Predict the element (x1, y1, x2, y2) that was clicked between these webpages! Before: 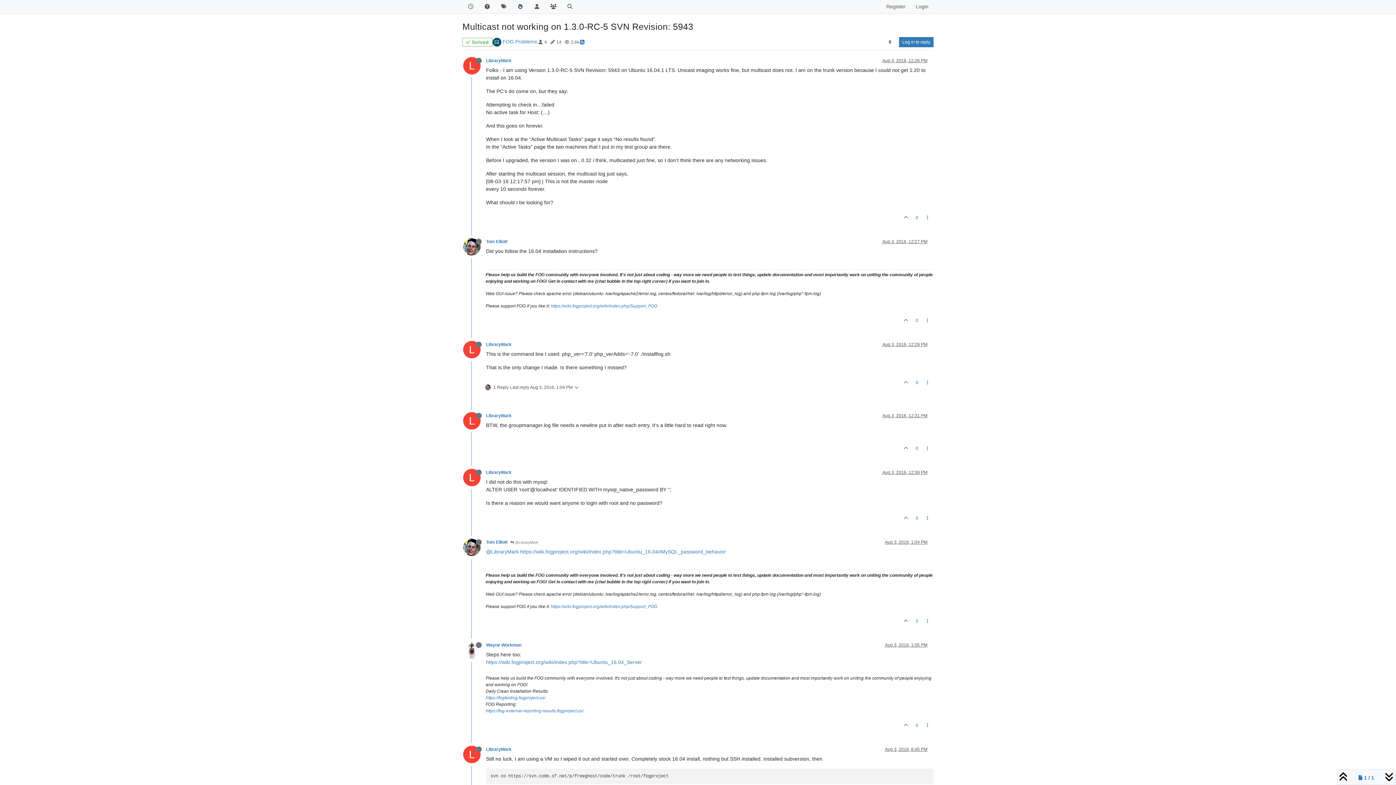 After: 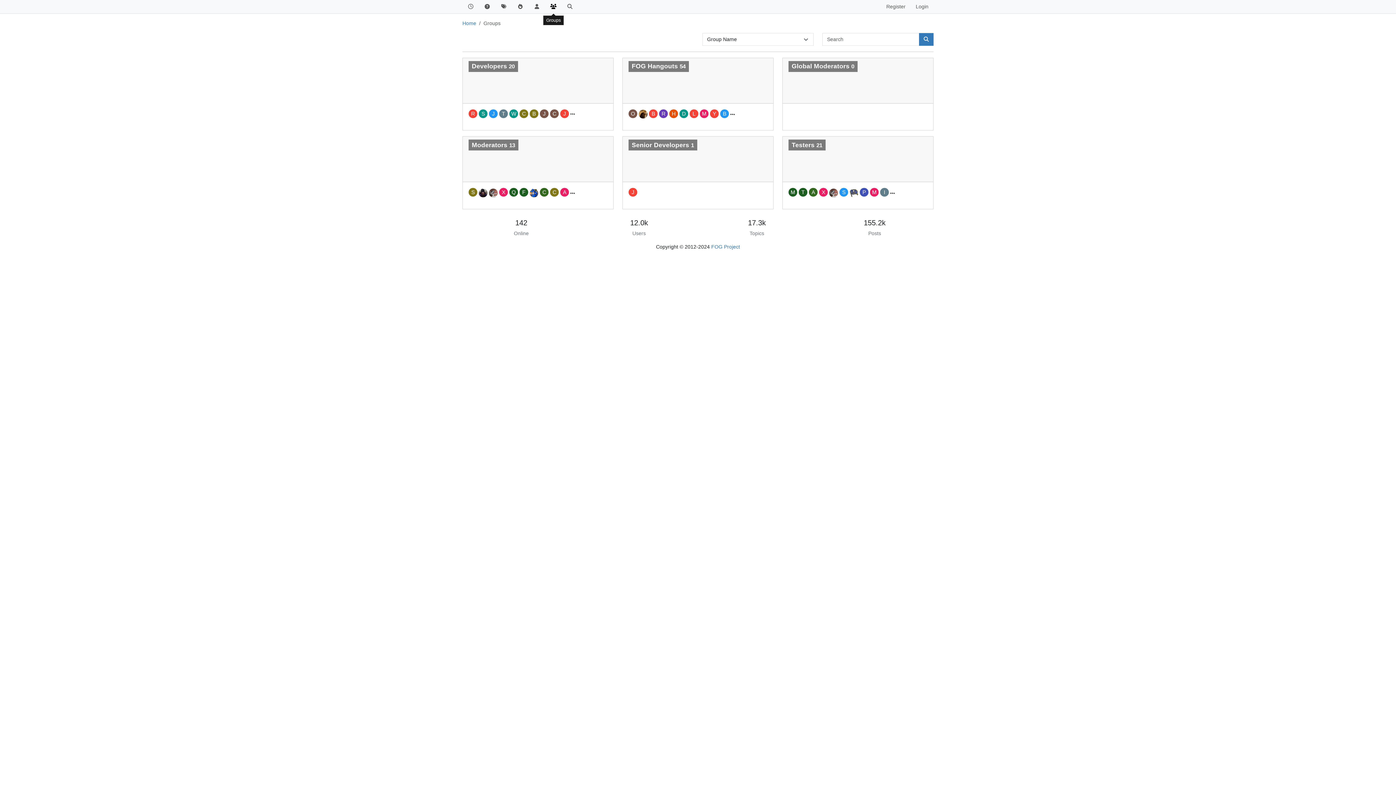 Action: bbox: (545, 0, 561, 13)